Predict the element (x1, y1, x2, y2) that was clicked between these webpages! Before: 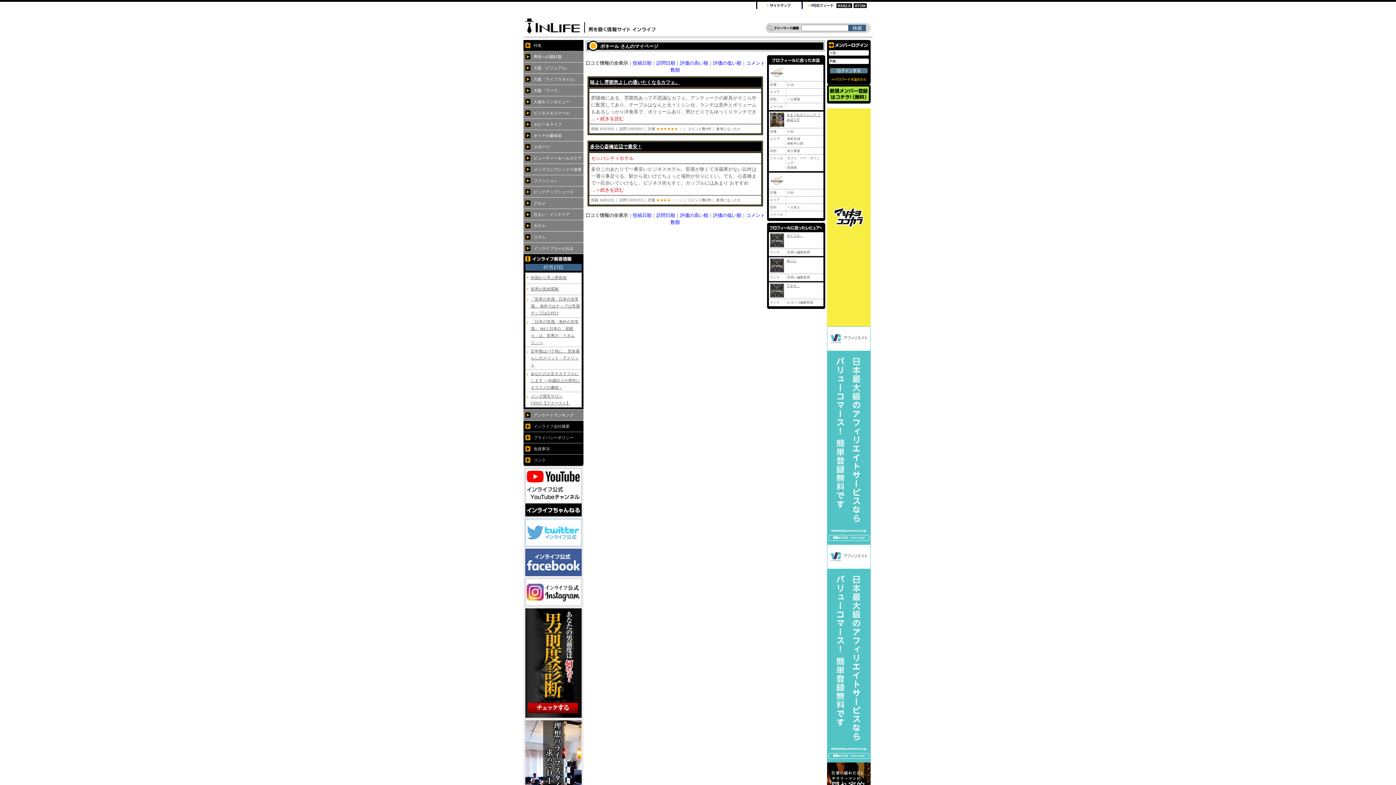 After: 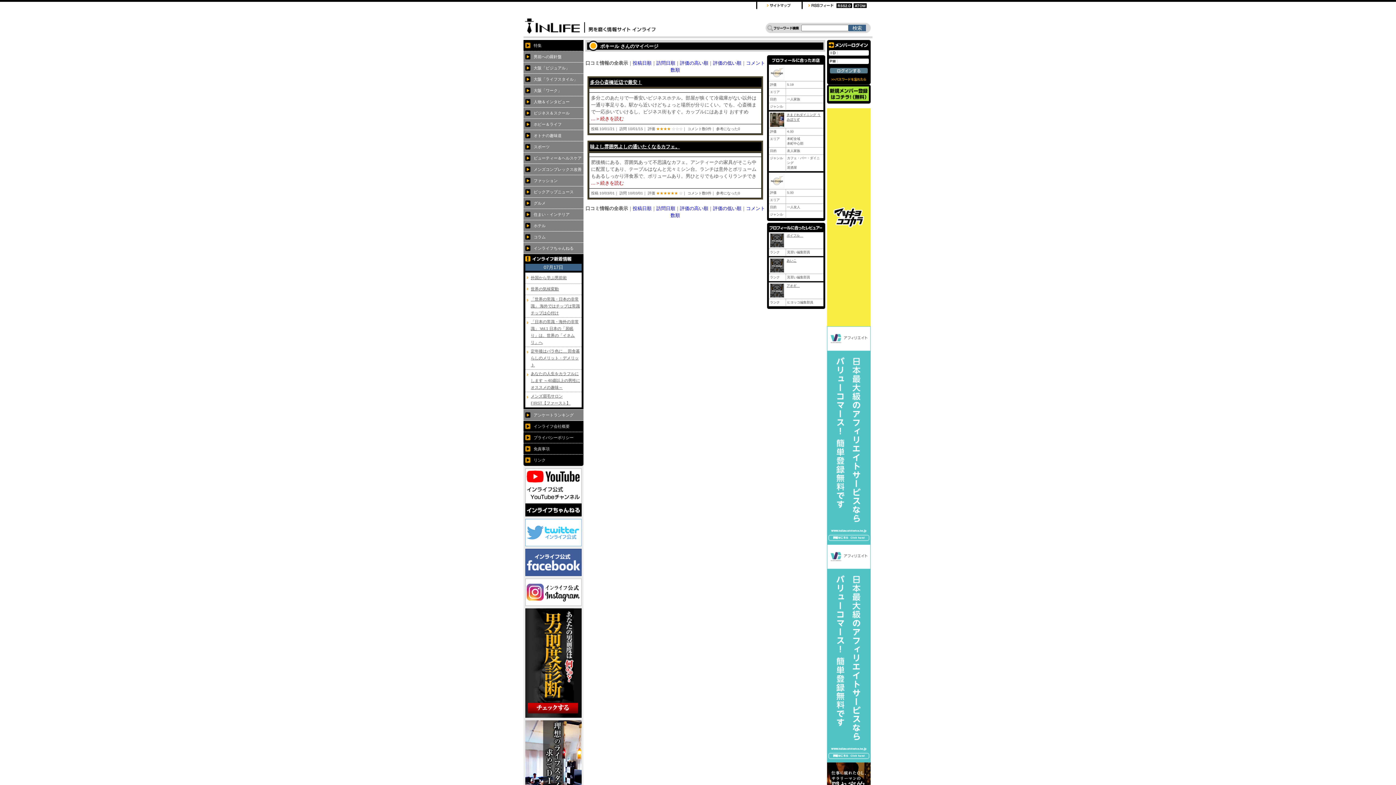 Action: bbox: (713, 60, 741, 65) label: 評価の低い順